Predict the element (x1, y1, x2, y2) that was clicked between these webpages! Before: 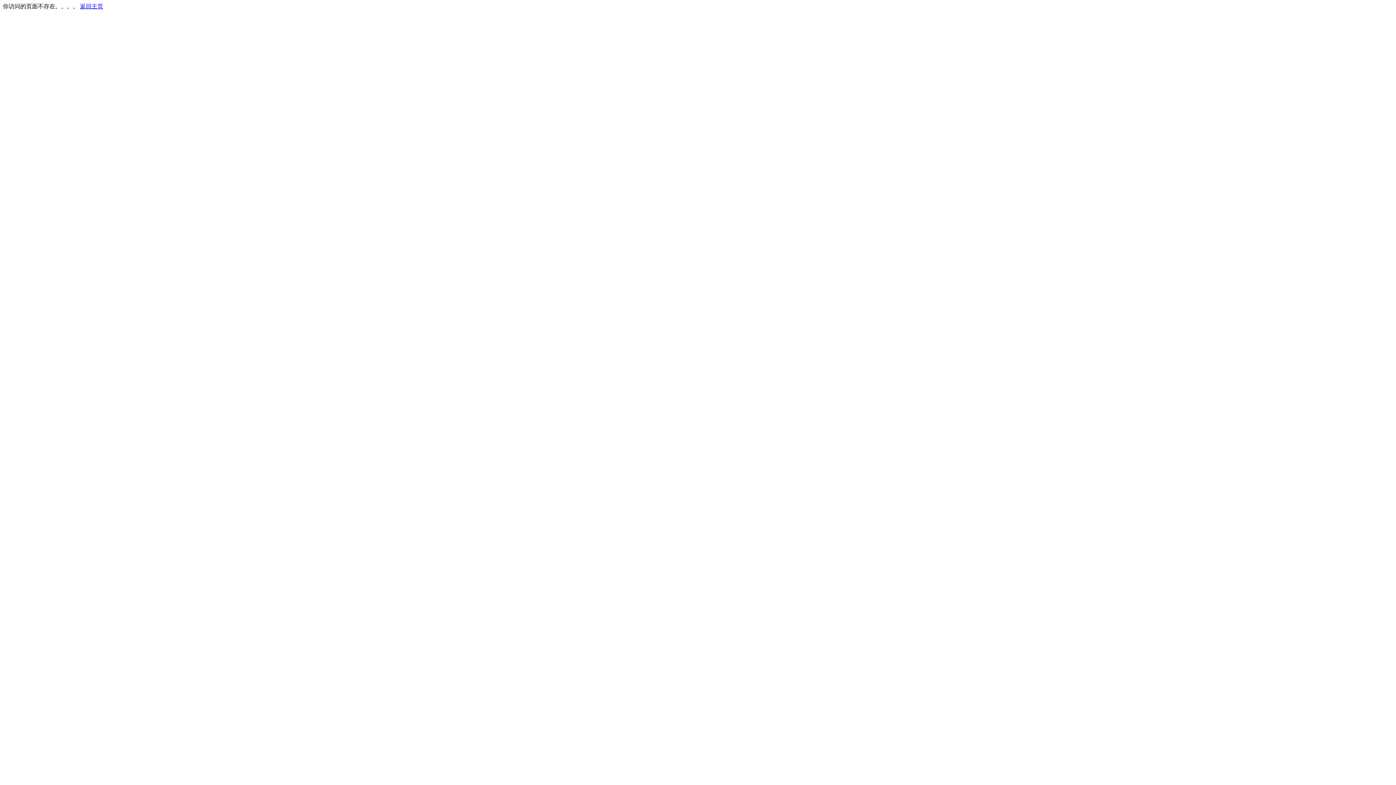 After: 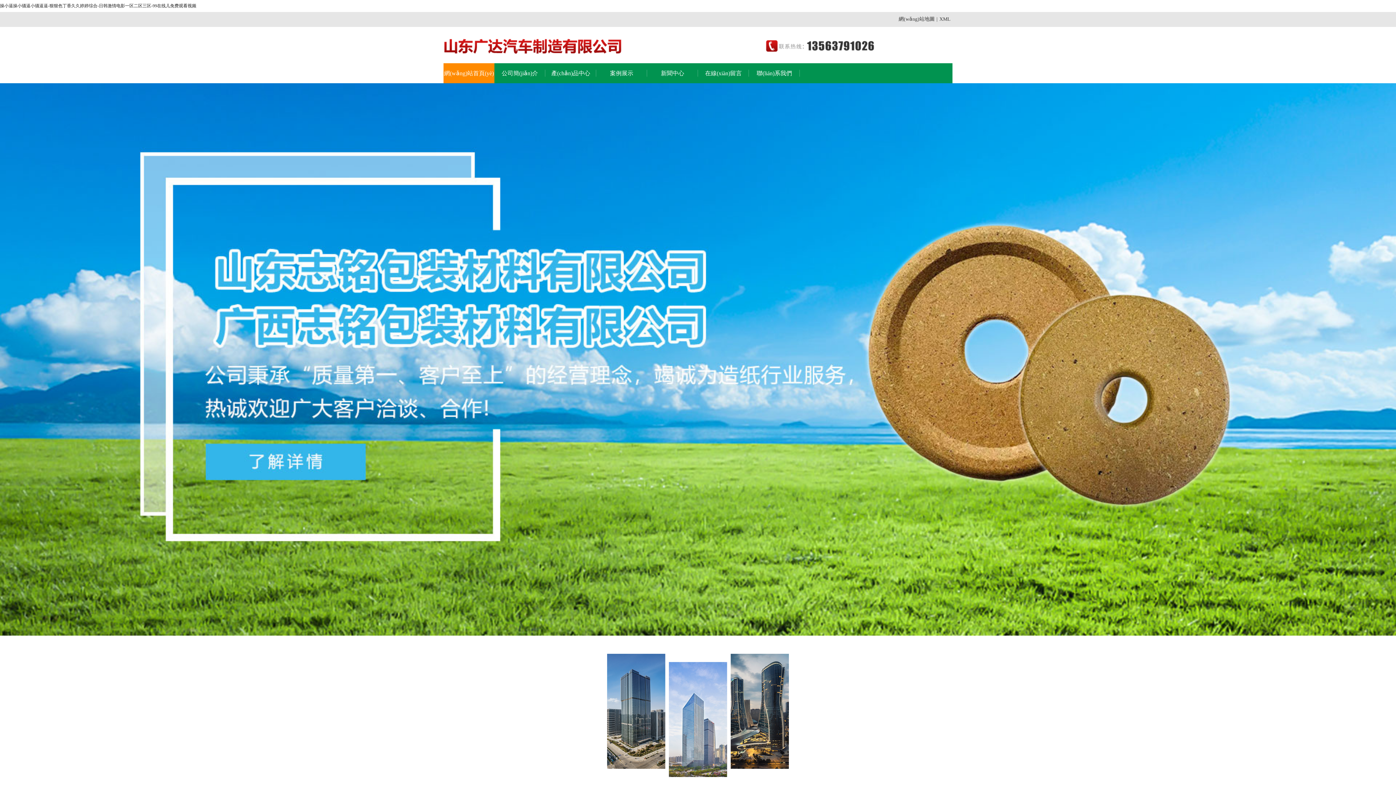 Action: bbox: (80, 3, 103, 9) label: 返回主页